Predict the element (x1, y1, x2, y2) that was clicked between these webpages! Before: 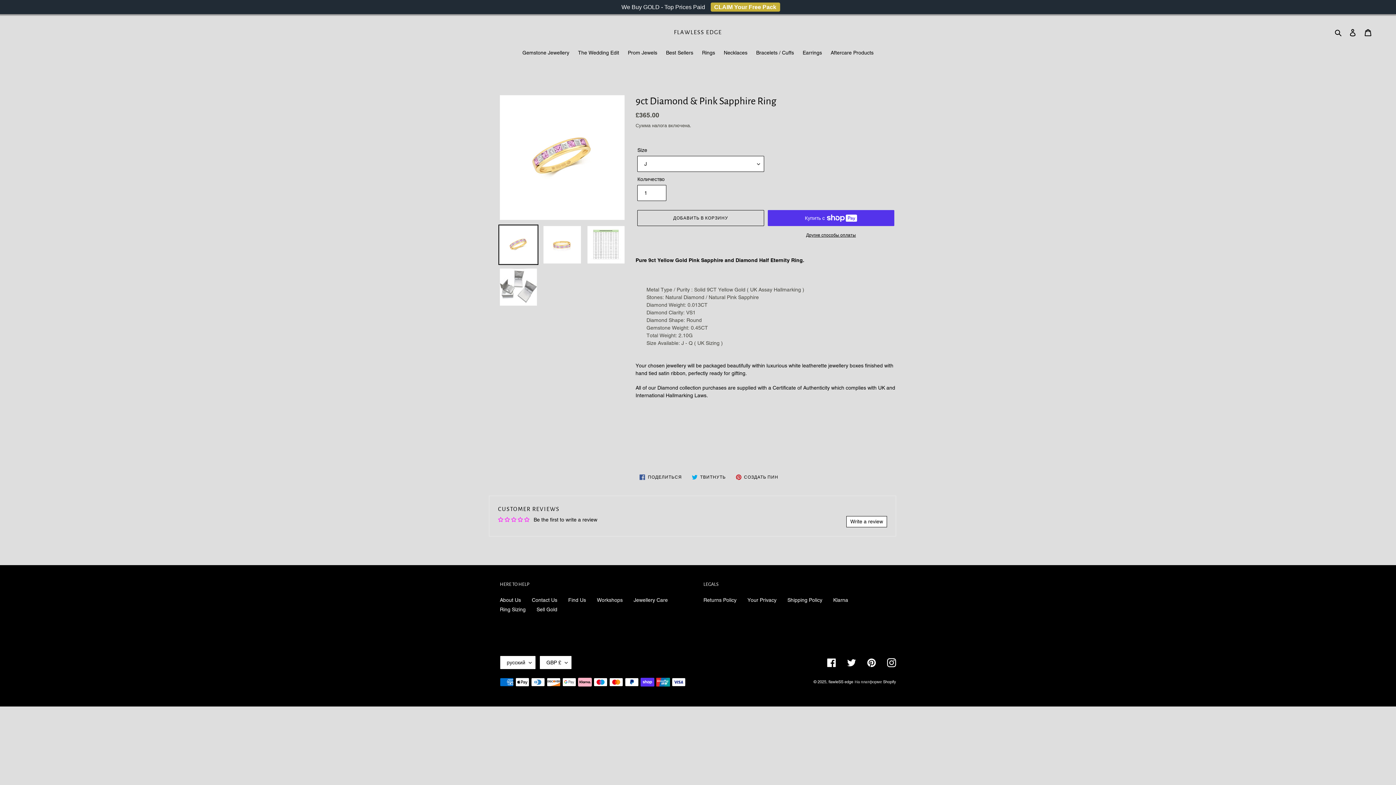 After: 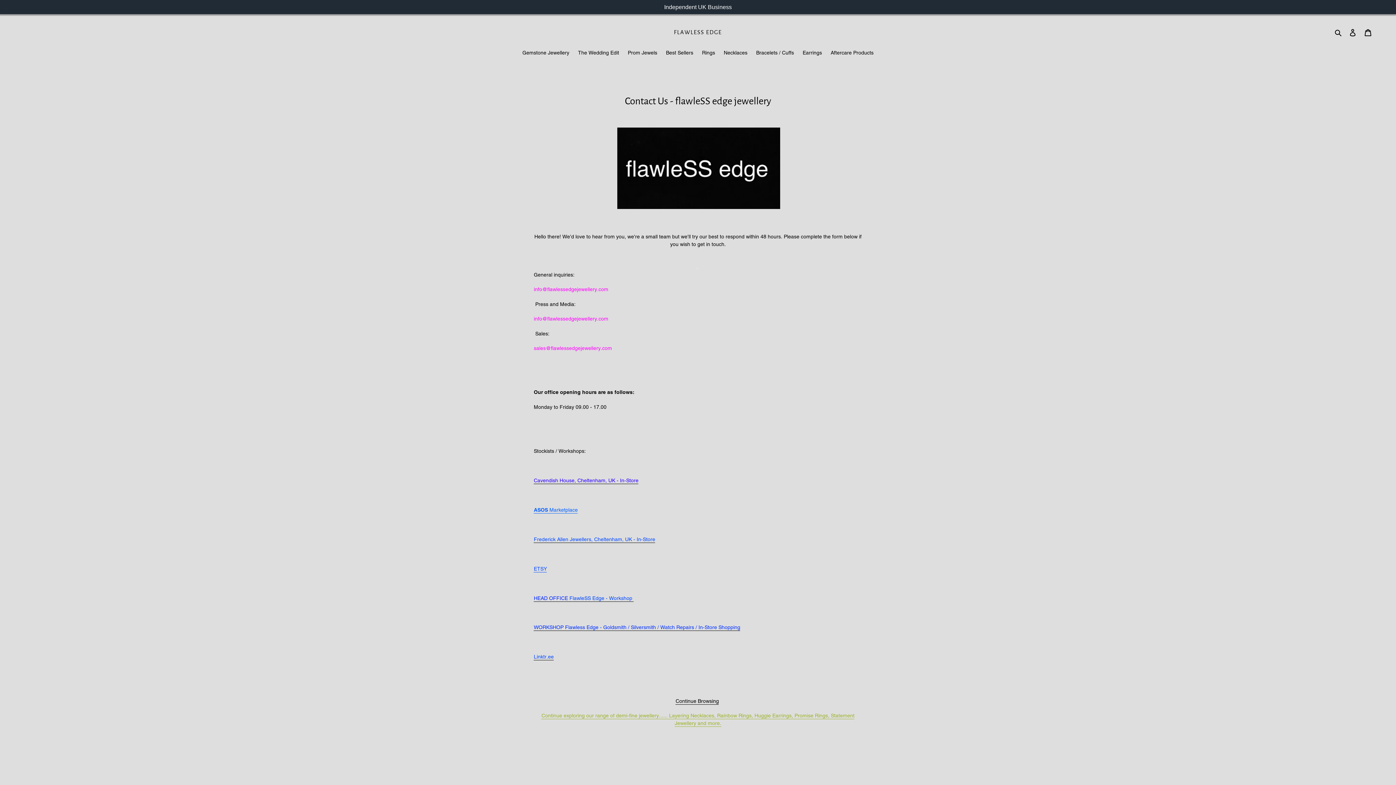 Action: bbox: (532, 597, 557, 603) label: Contact Us